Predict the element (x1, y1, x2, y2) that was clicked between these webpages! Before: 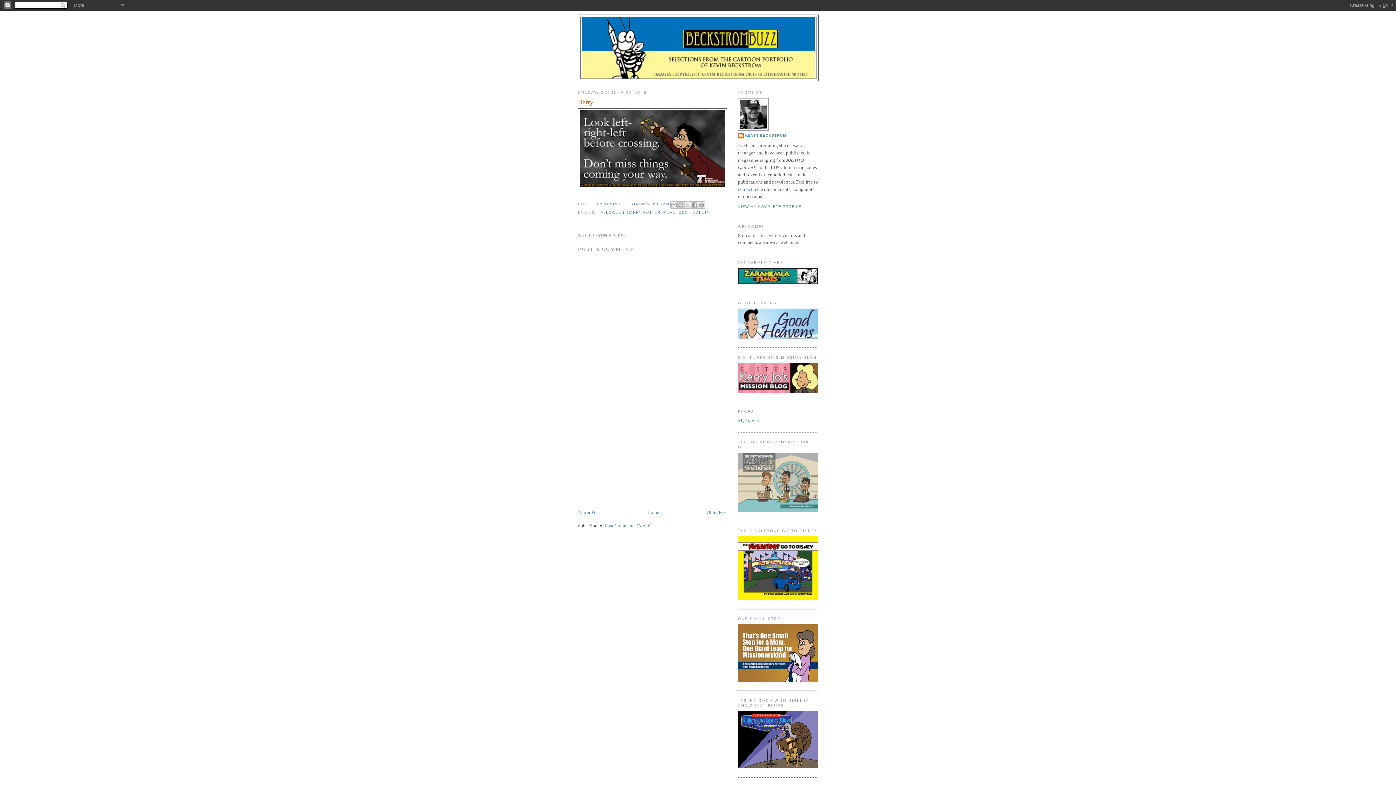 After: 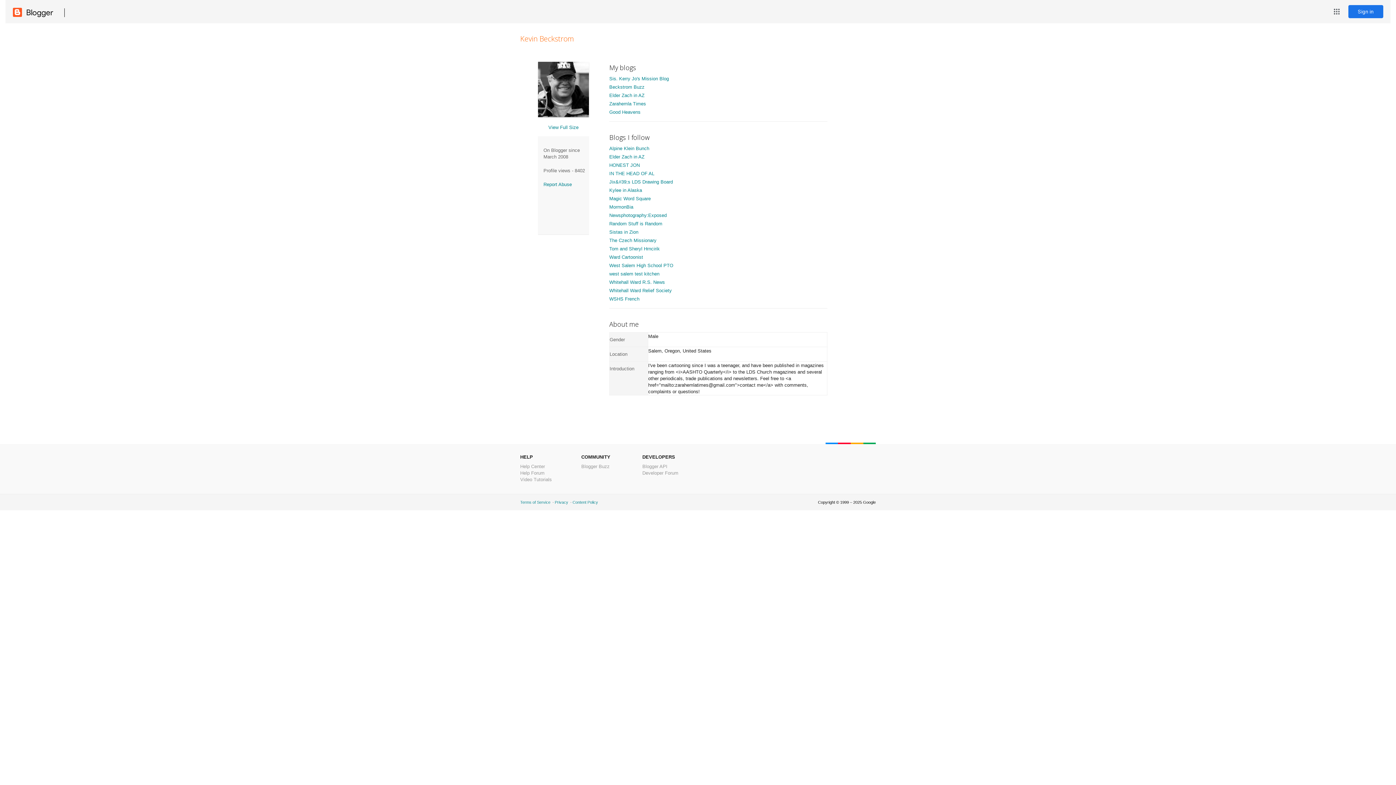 Action: label: KEVIN BECKSTROM  bbox: (604, 202, 646, 206)